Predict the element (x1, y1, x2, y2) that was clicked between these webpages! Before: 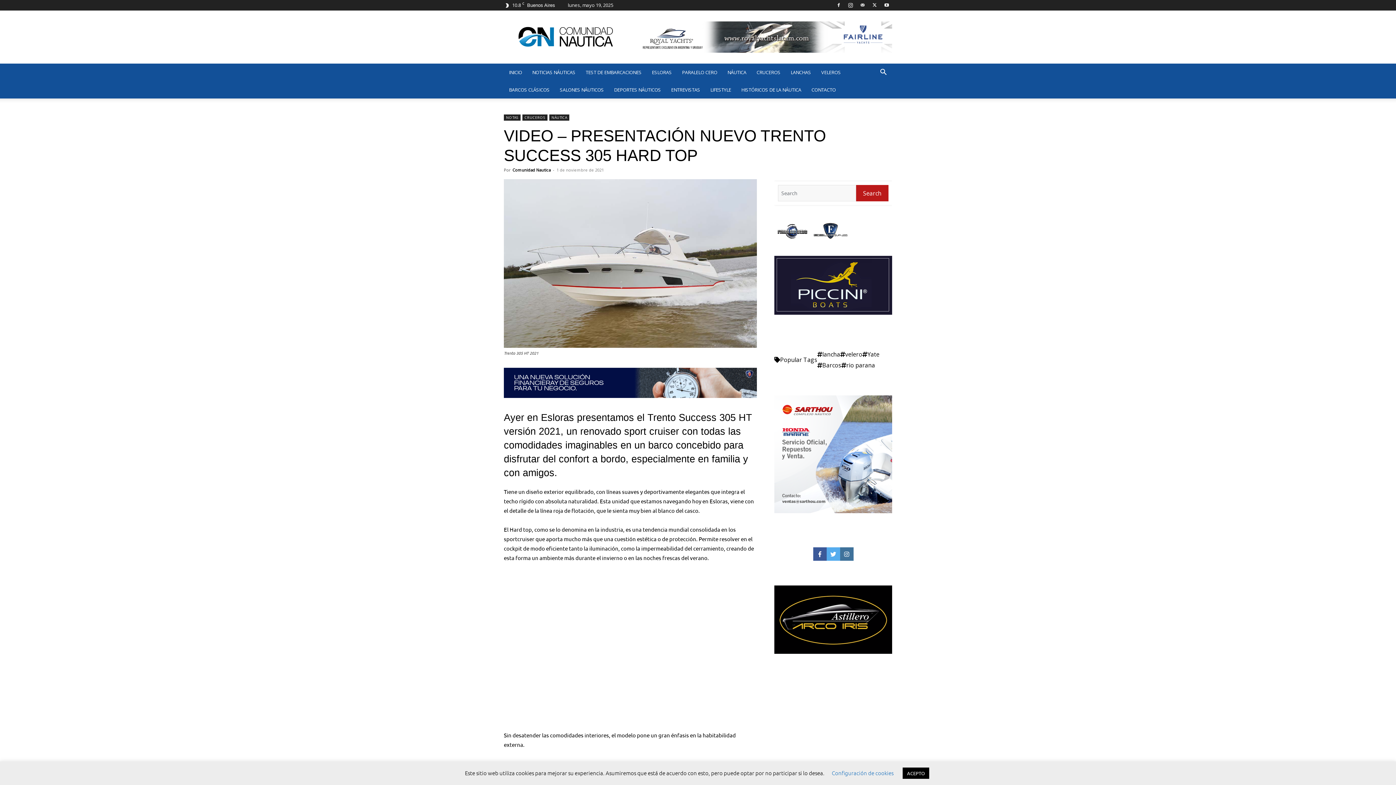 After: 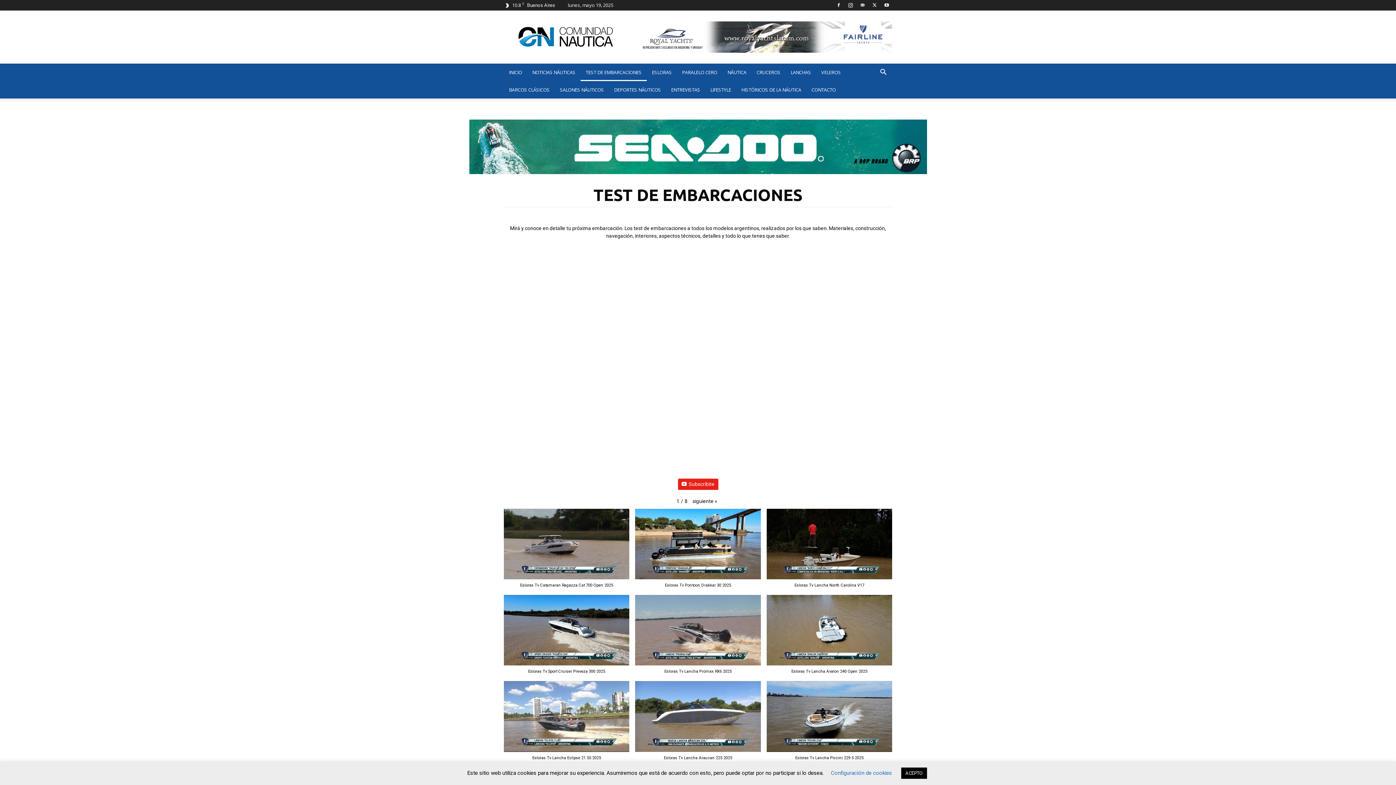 Action: label: TEST DE EMBARCACIONES bbox: (580, 63, 646, 81)